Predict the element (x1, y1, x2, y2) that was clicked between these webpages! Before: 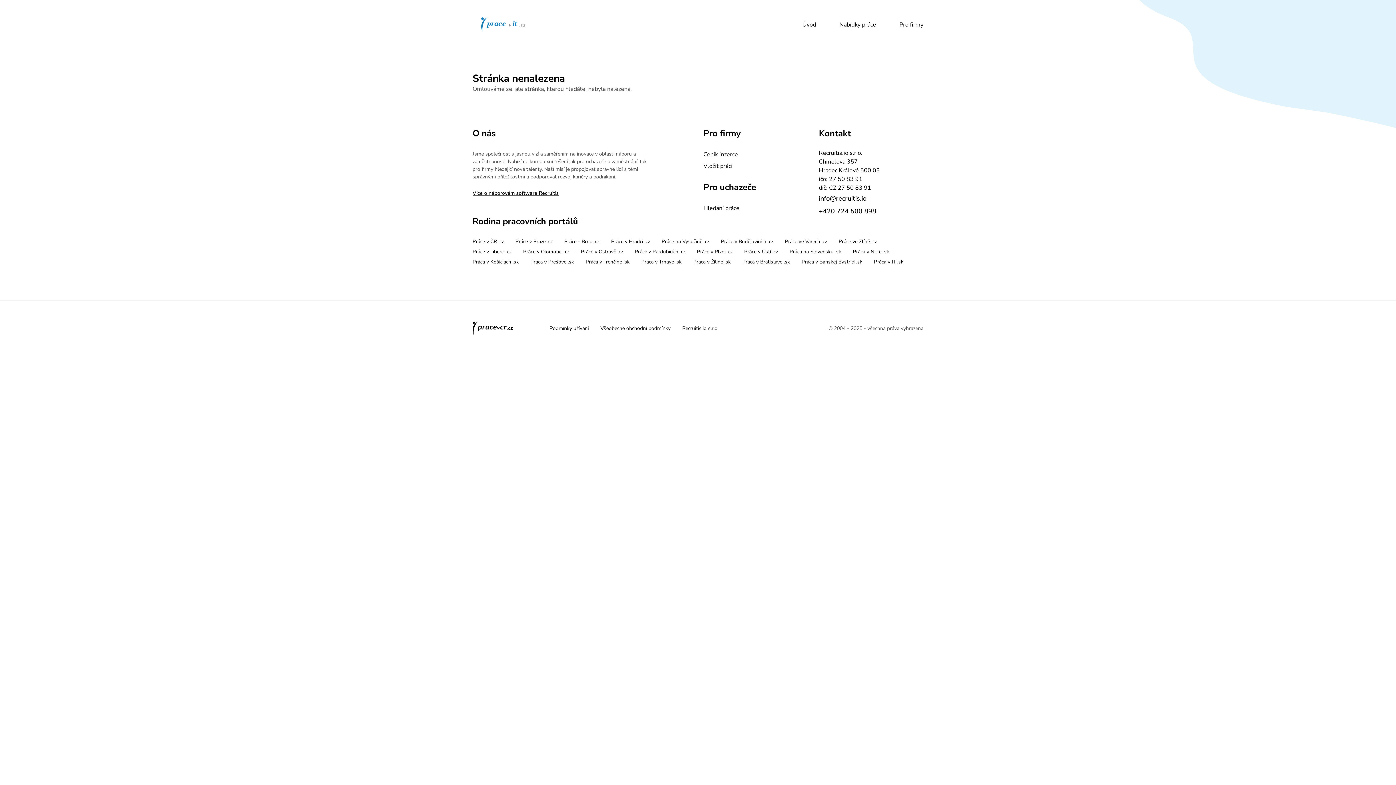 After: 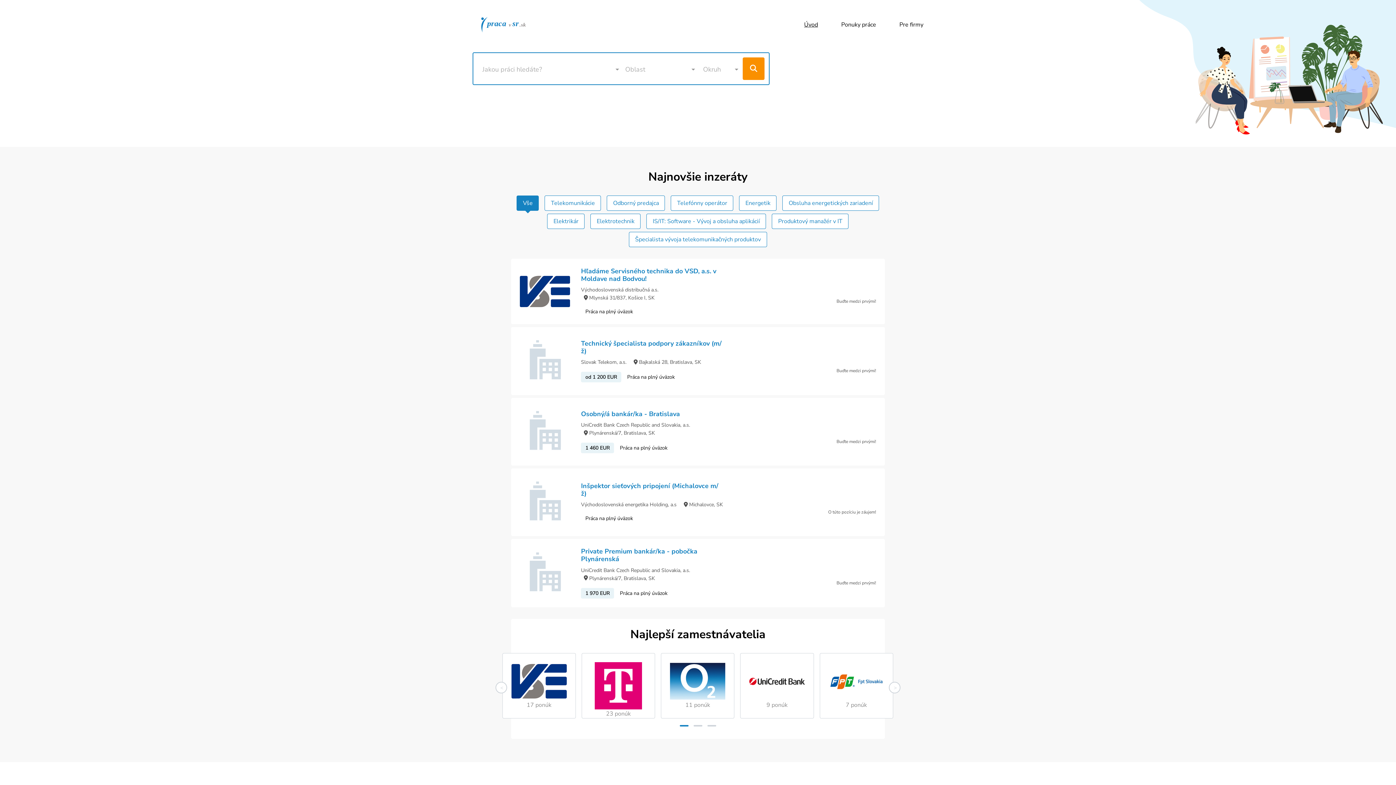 Action: bbox: (784, 246, 847, 257) label: Práca na Slovensku .sk